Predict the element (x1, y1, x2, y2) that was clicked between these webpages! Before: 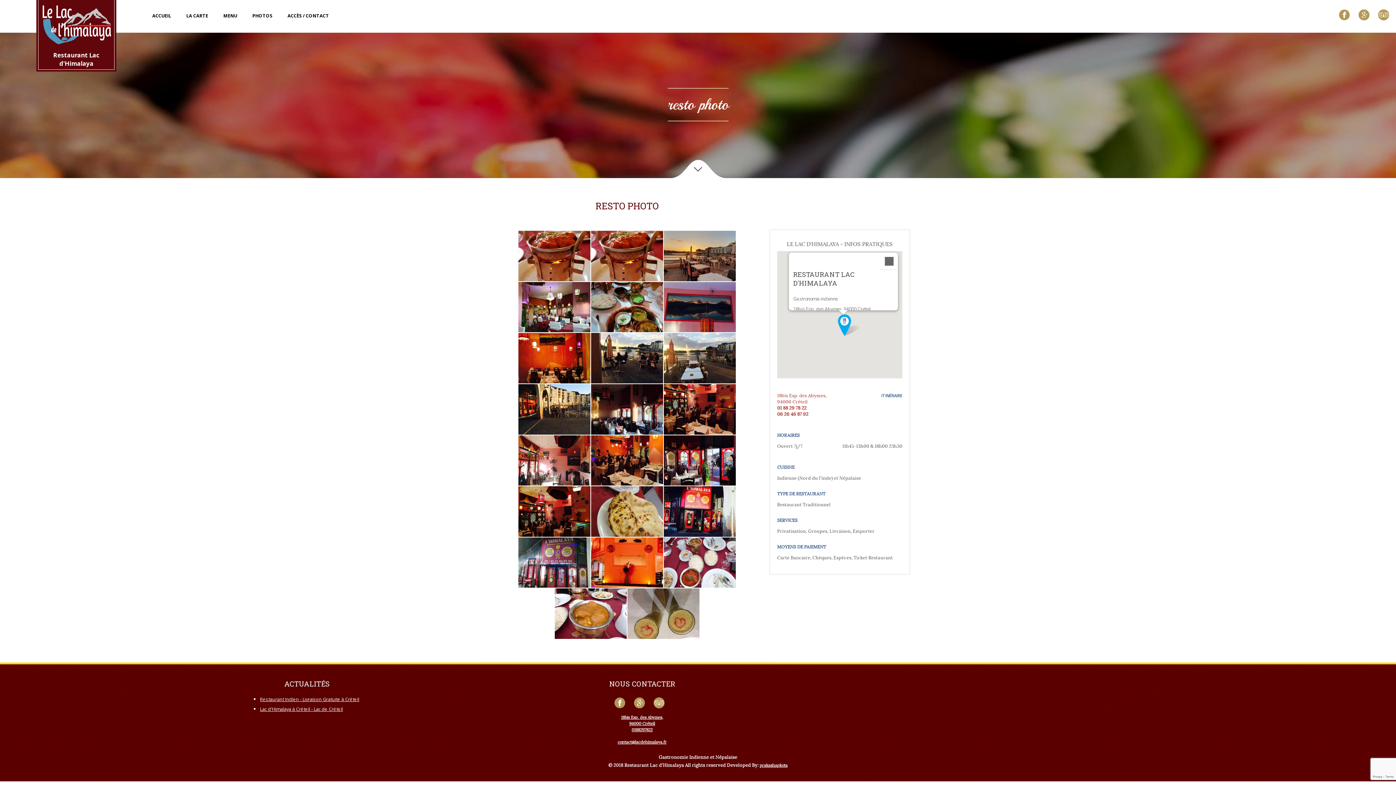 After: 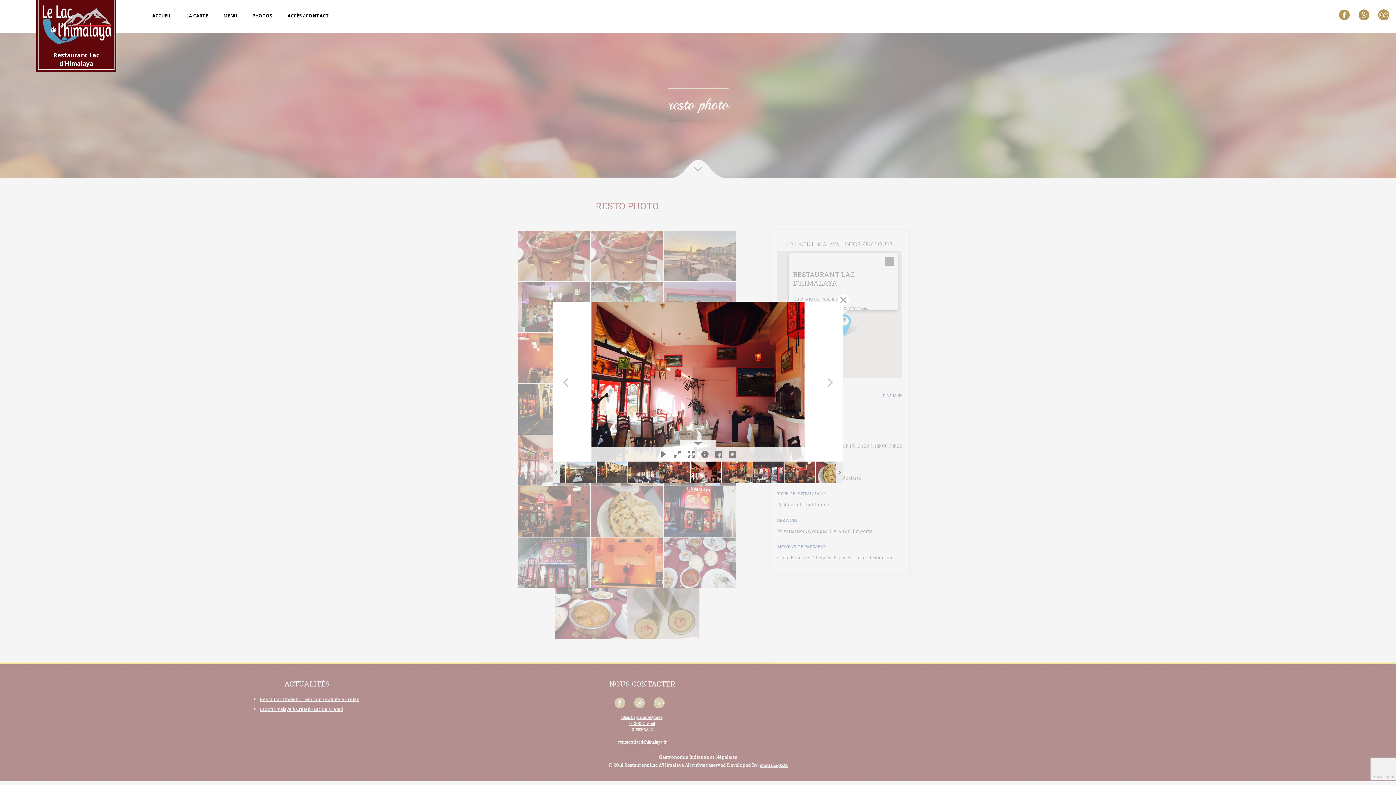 Action: bbox: (518, 435, 590, 485)